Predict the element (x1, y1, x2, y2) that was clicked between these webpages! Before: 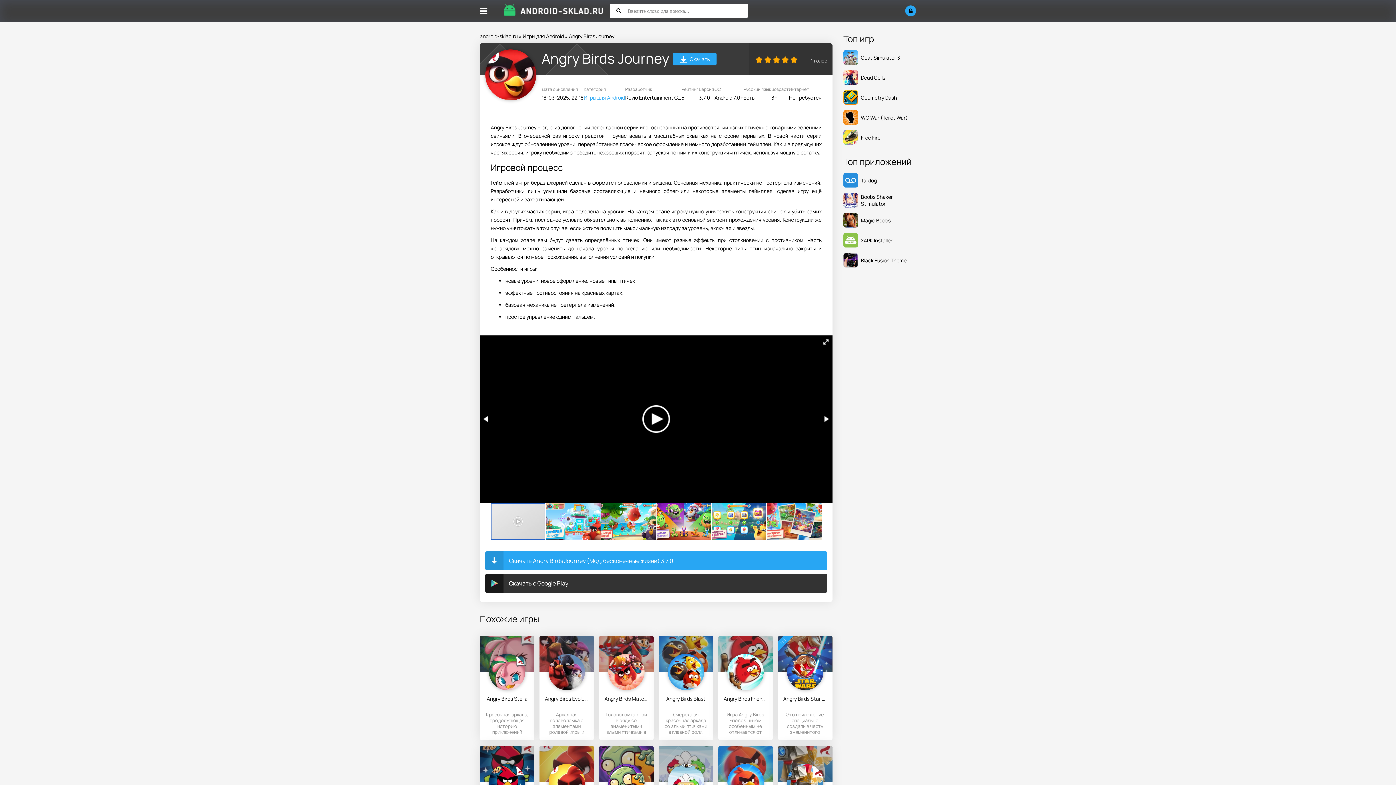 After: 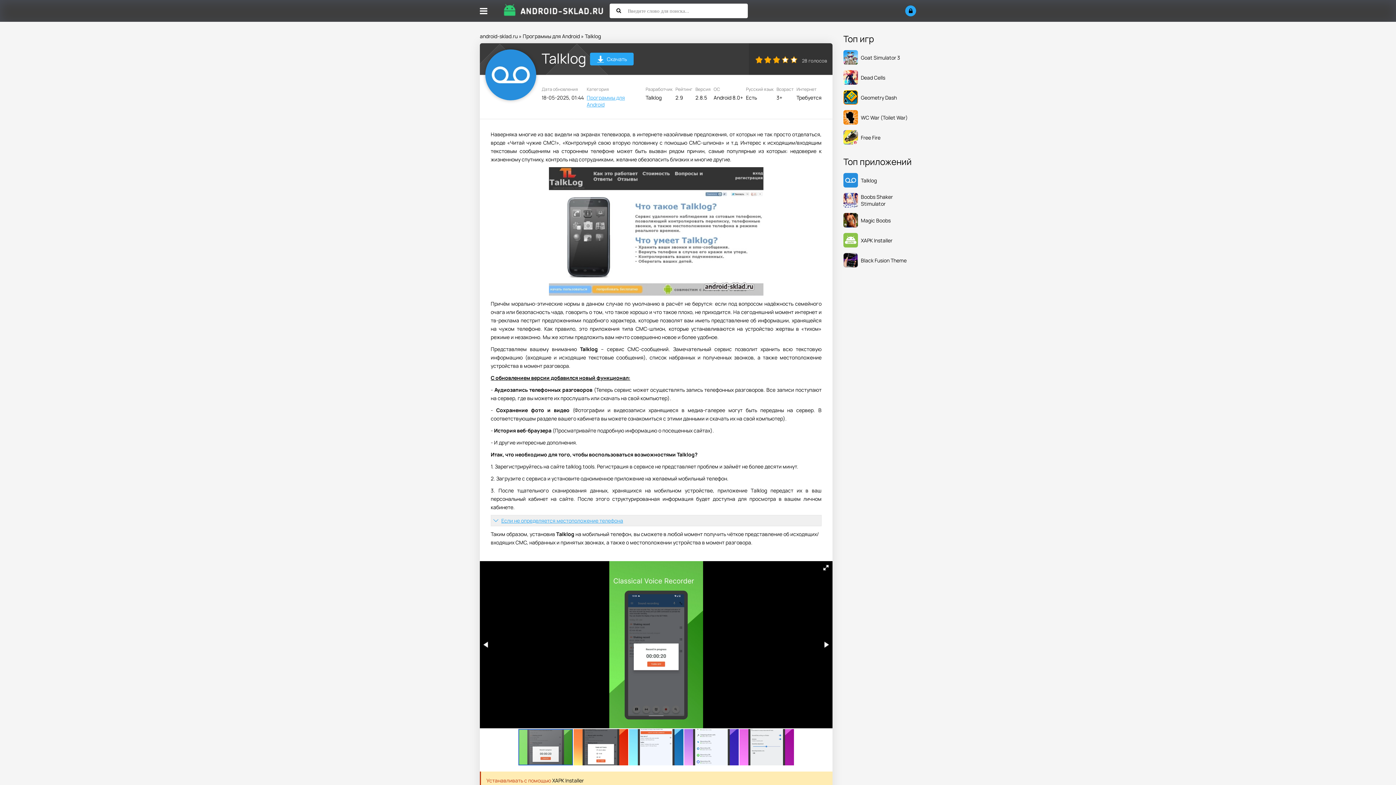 Action: bbox: (843, 173, 916, 187) label: Talklog